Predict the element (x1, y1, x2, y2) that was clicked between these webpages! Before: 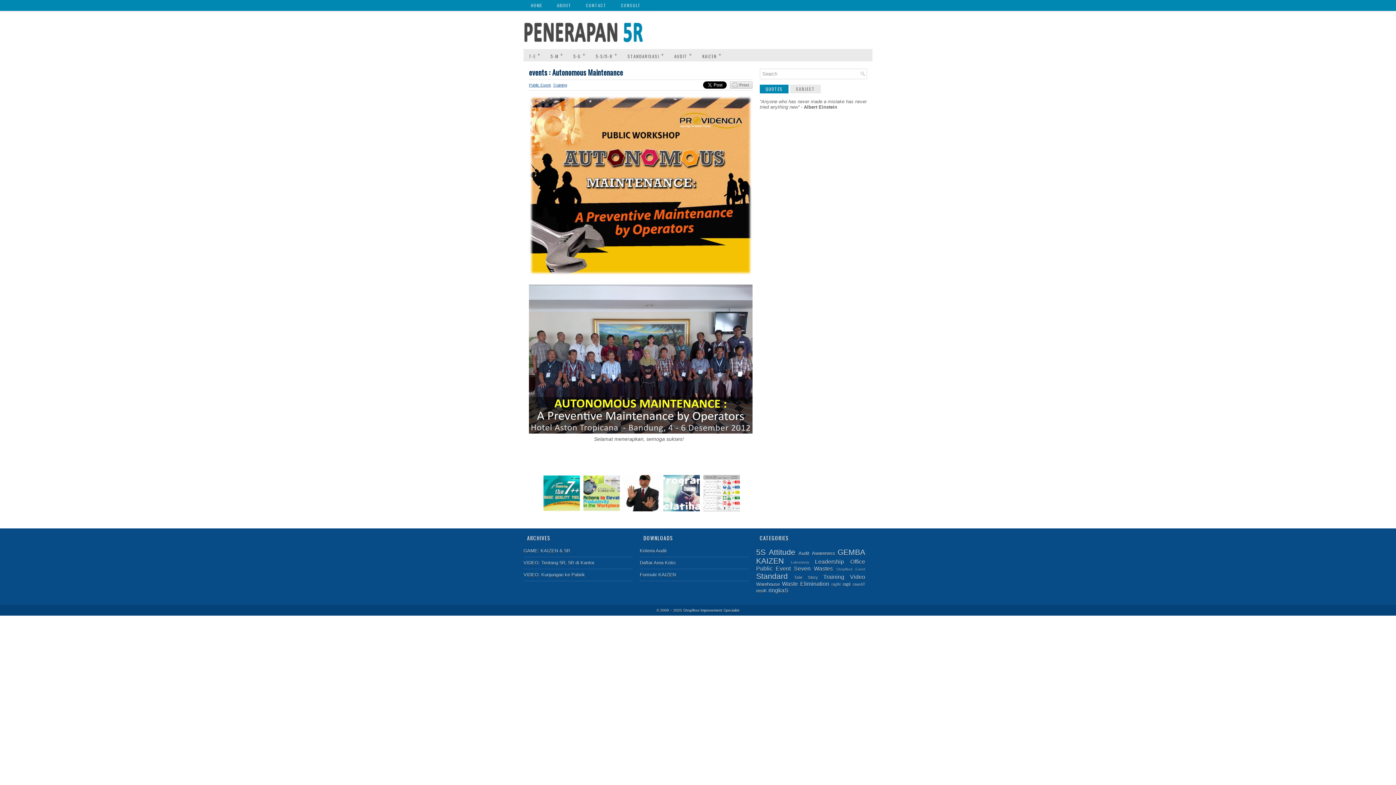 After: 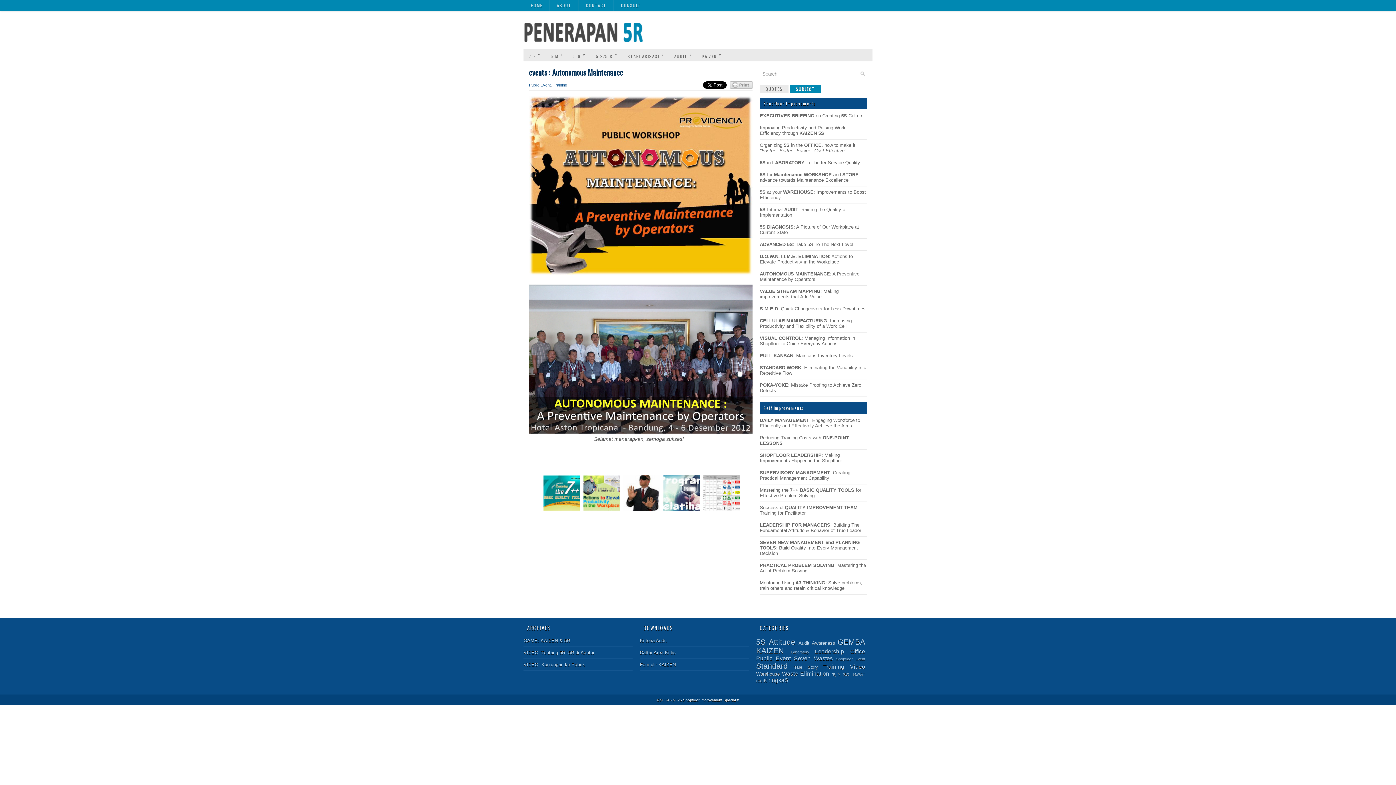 Action: bbox: (790, 84, 820, 93) label: SUBJECT